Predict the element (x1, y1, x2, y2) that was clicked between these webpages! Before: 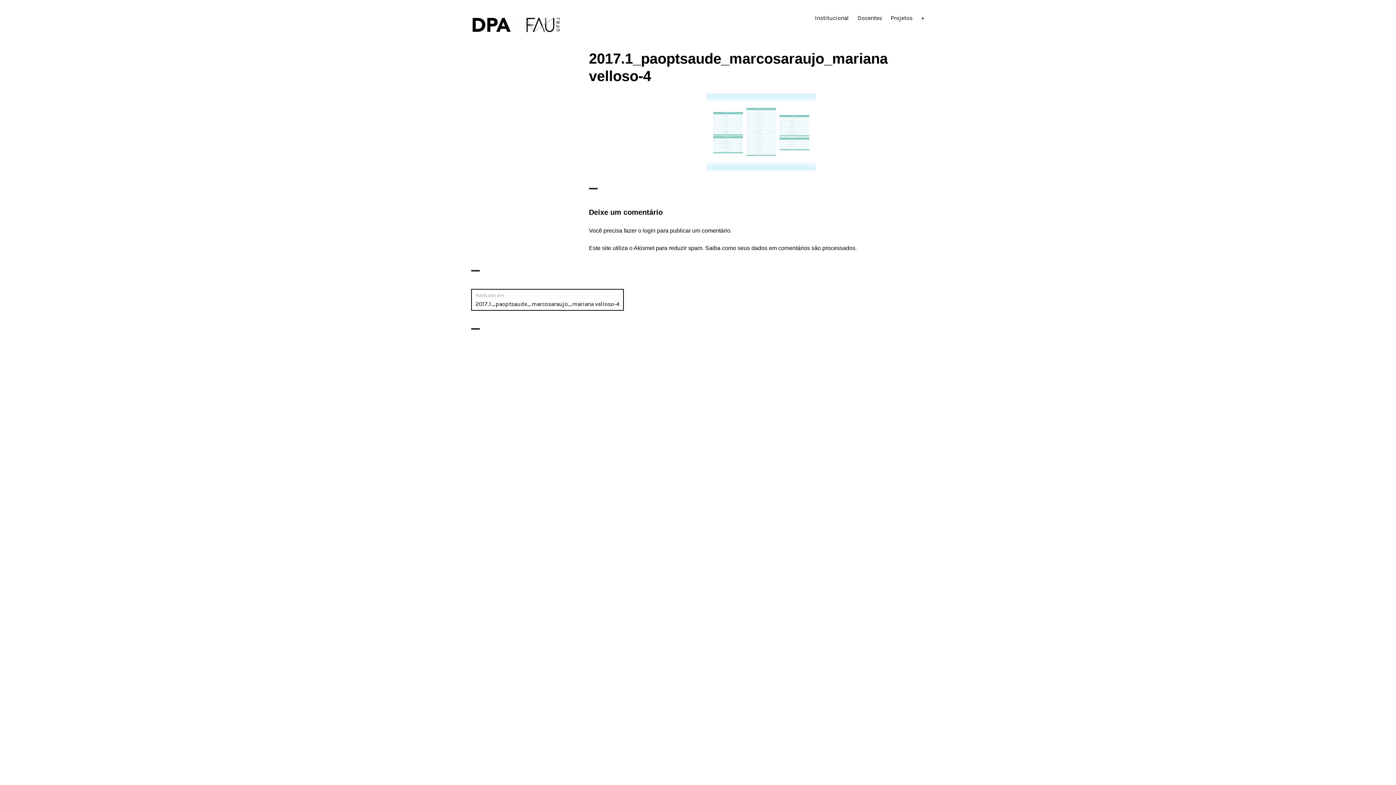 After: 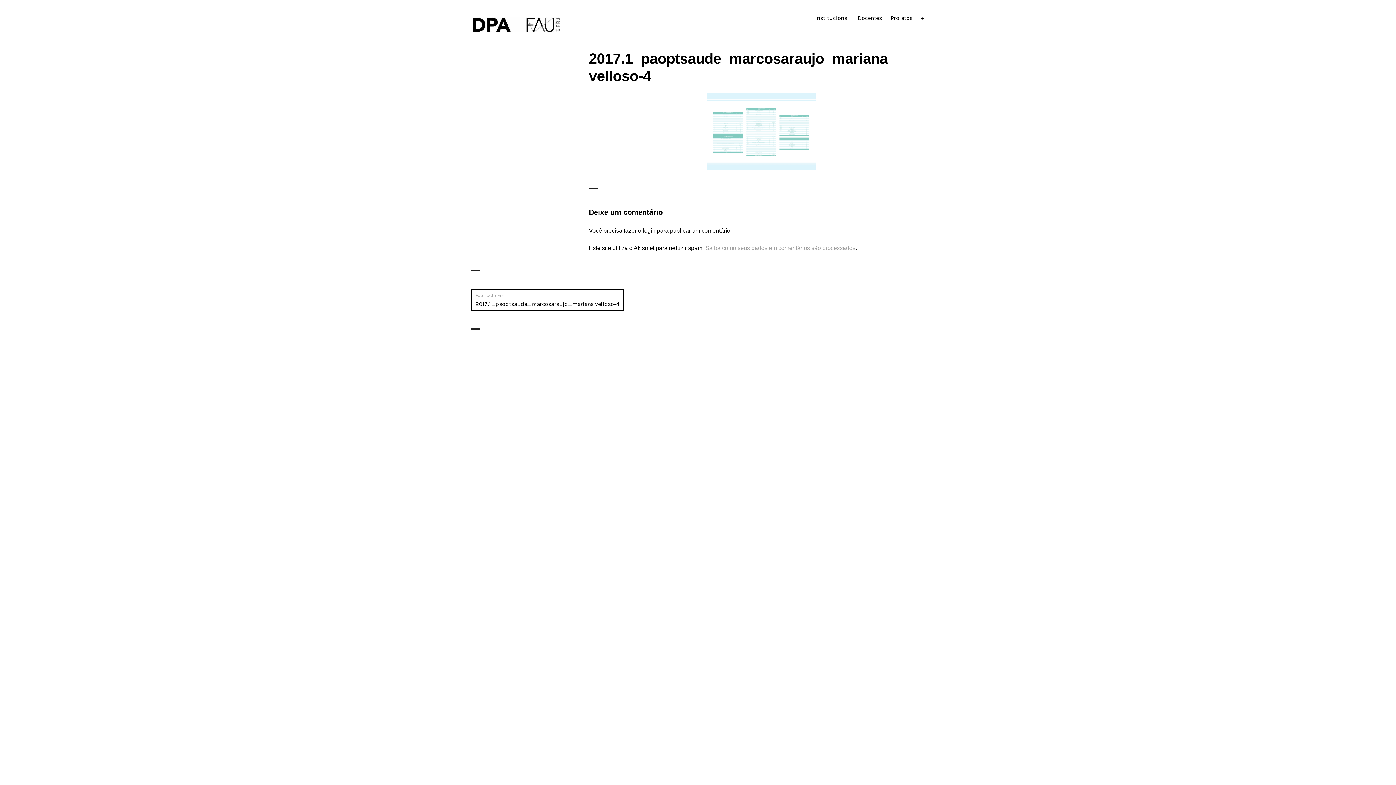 Action: label: Saiba como seus dados em comentários são processados bbox: (705, 244, 855, 251)